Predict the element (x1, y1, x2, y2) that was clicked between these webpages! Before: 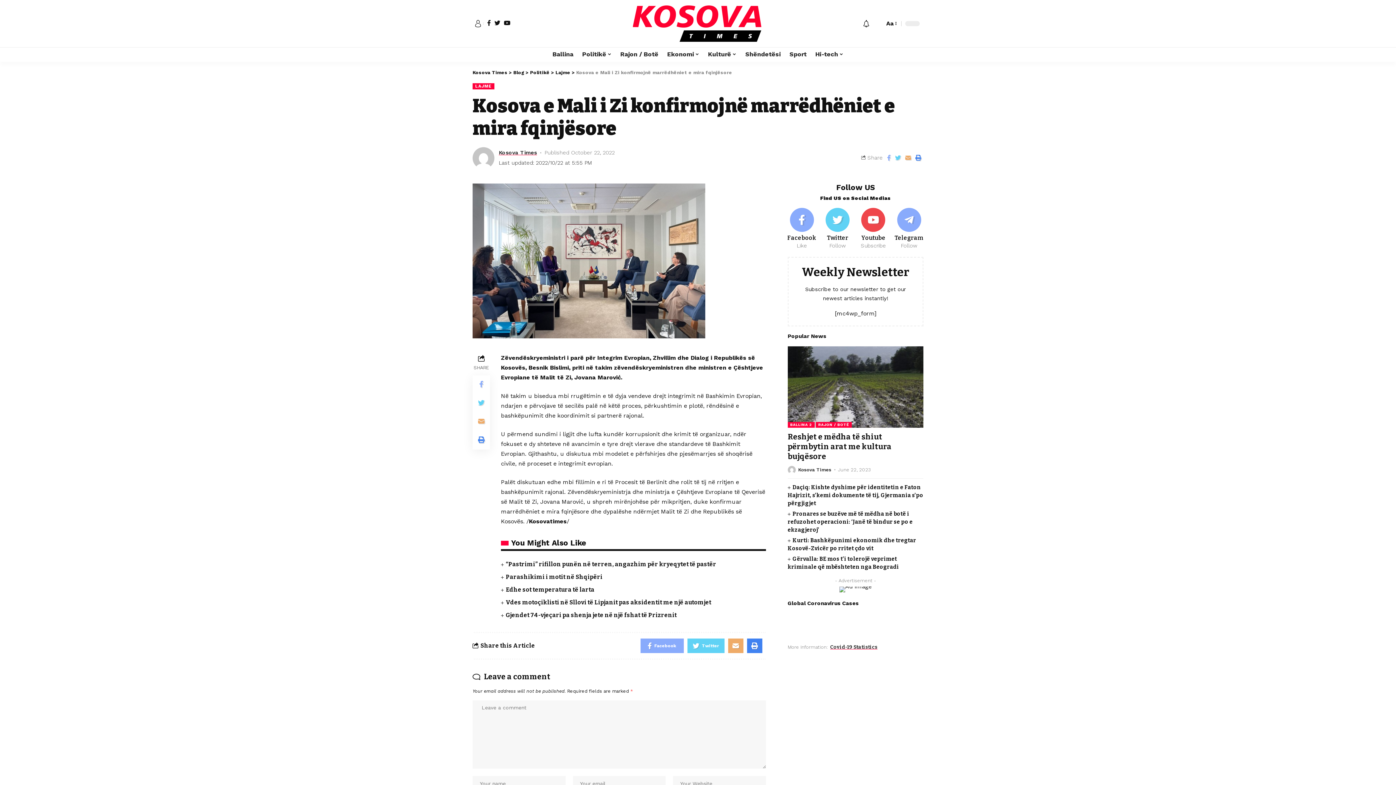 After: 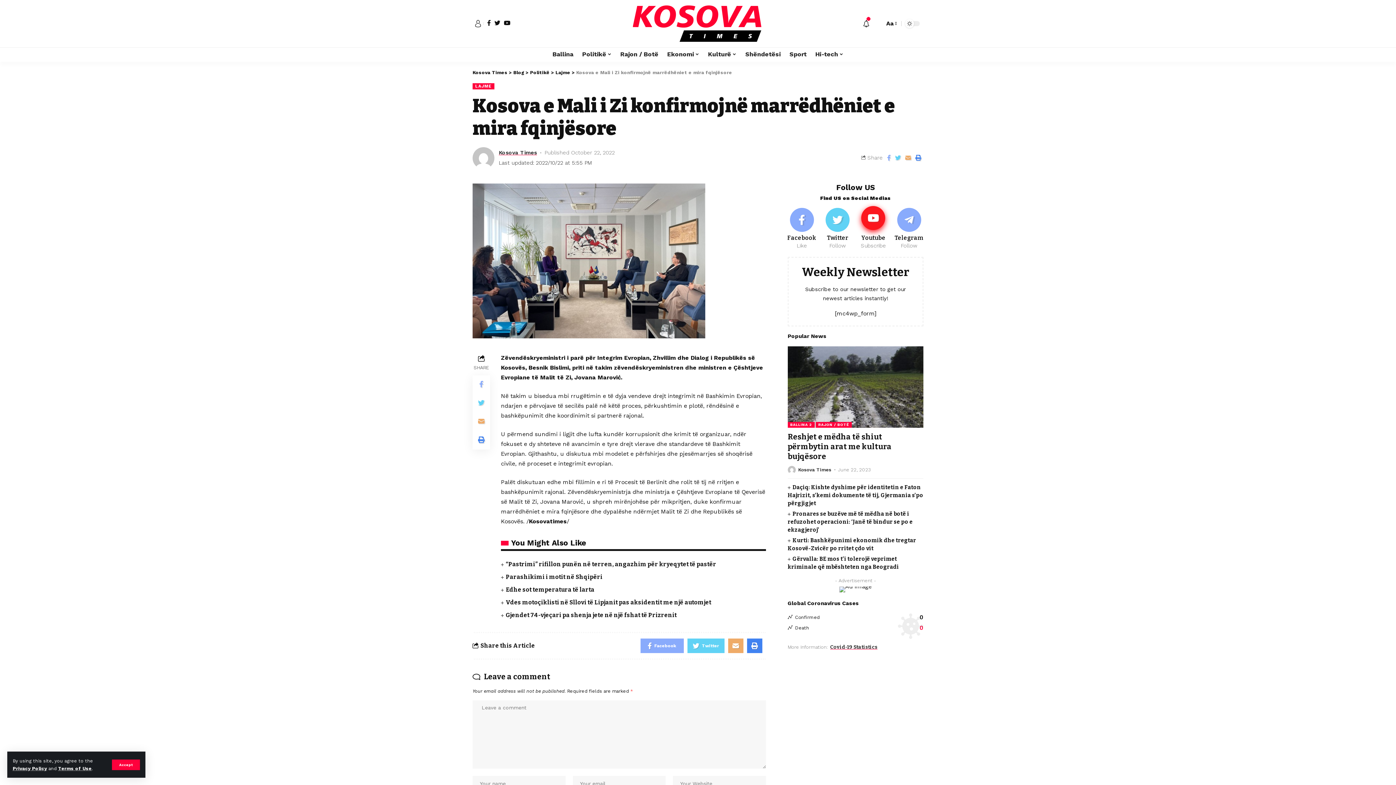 Action: bbox: (855, 204, 891, 253)